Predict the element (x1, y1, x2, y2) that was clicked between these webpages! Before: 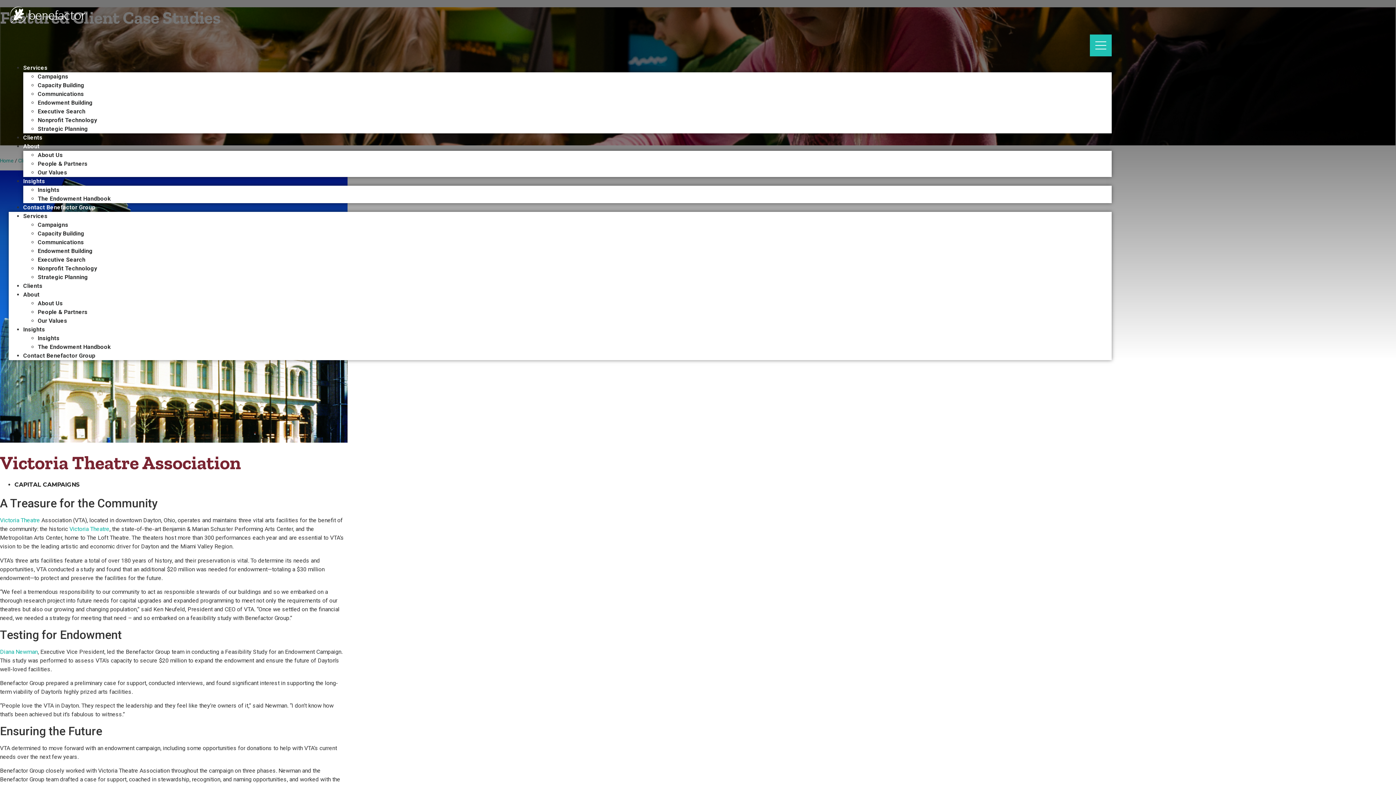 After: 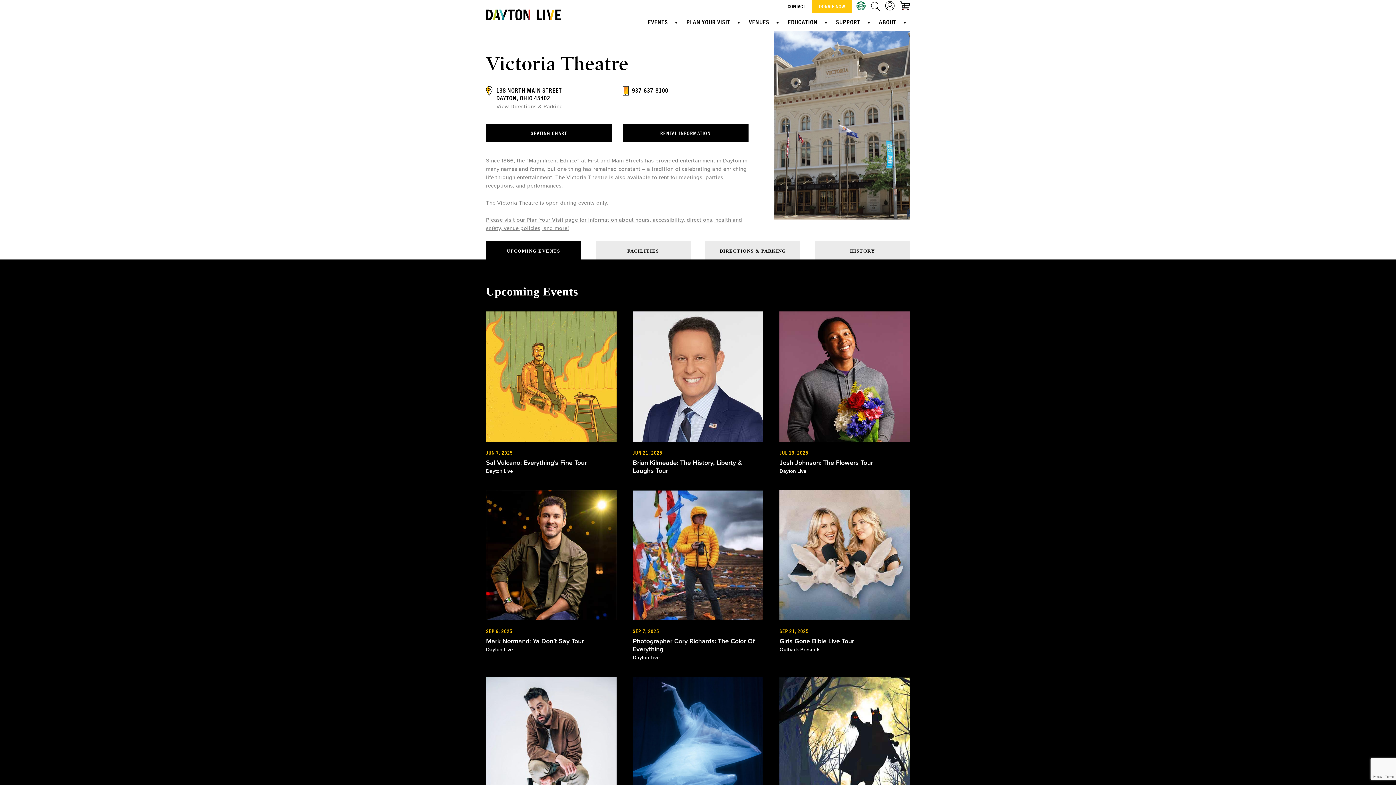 Action: label: Victoria Theatre bbox: (0, 517, 40, 524)